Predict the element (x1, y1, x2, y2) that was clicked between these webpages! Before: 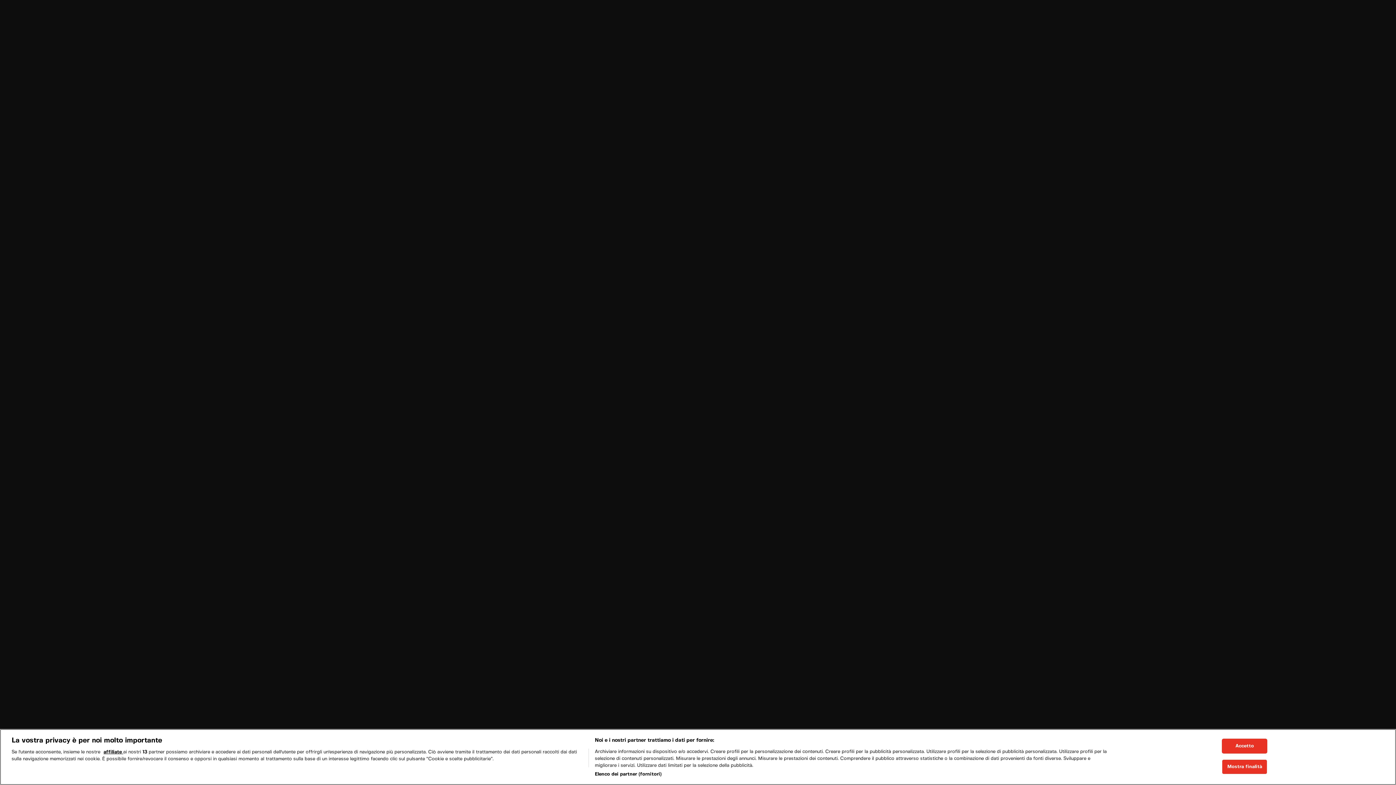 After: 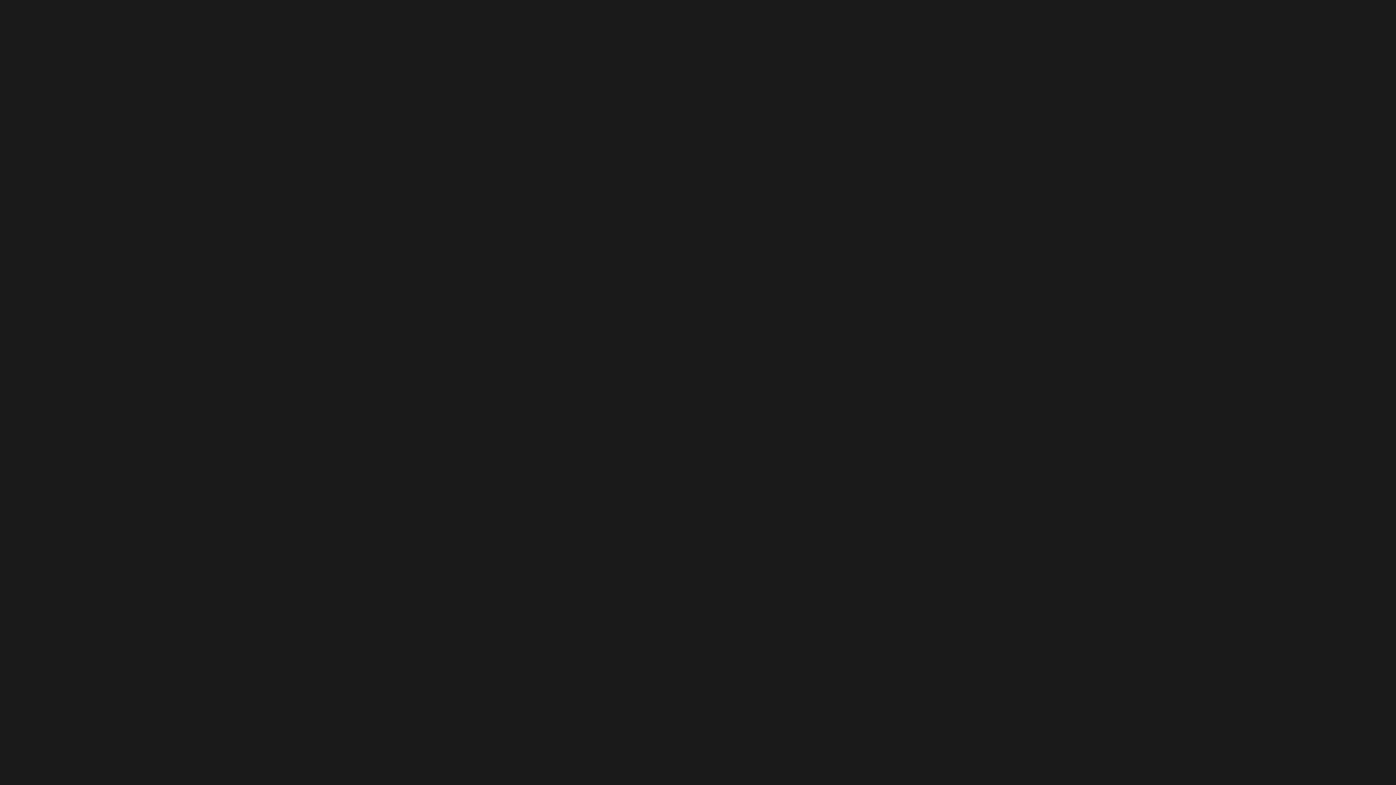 Action: label: Accetto bbox: (1222, 775, 1267, 790)